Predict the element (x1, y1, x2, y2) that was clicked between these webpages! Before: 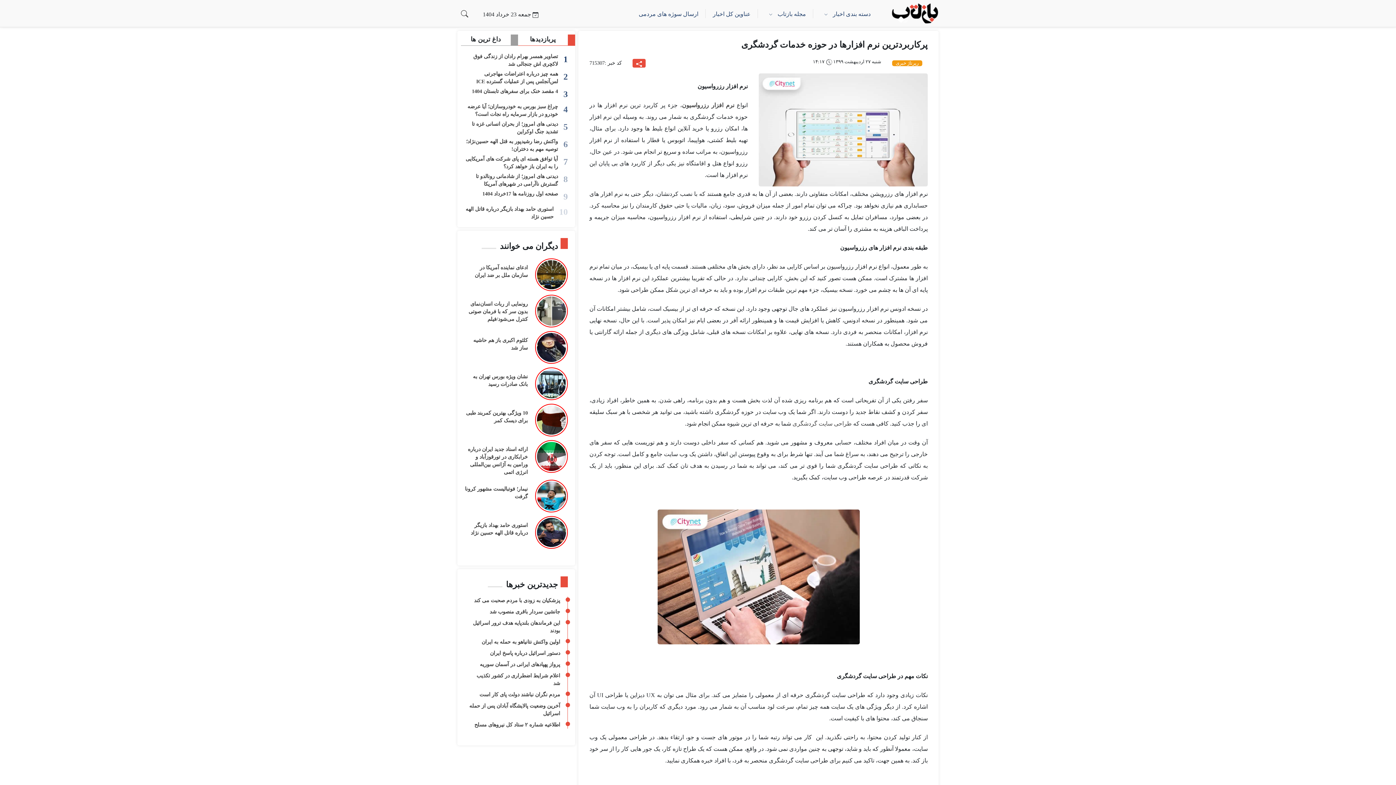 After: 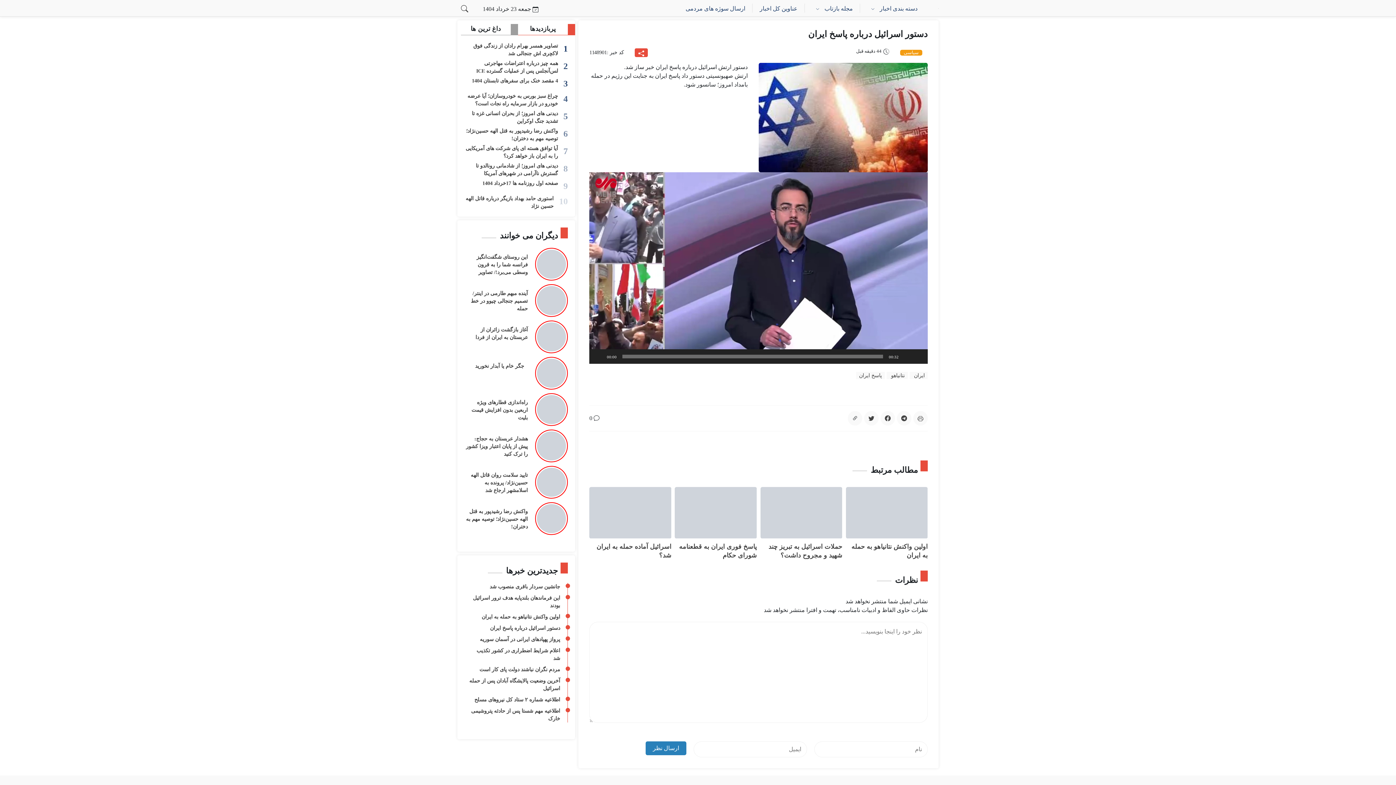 Action: bbox: (490, 649, 560, 657) label: دستور اسرائیل درباره پاسخ ایران